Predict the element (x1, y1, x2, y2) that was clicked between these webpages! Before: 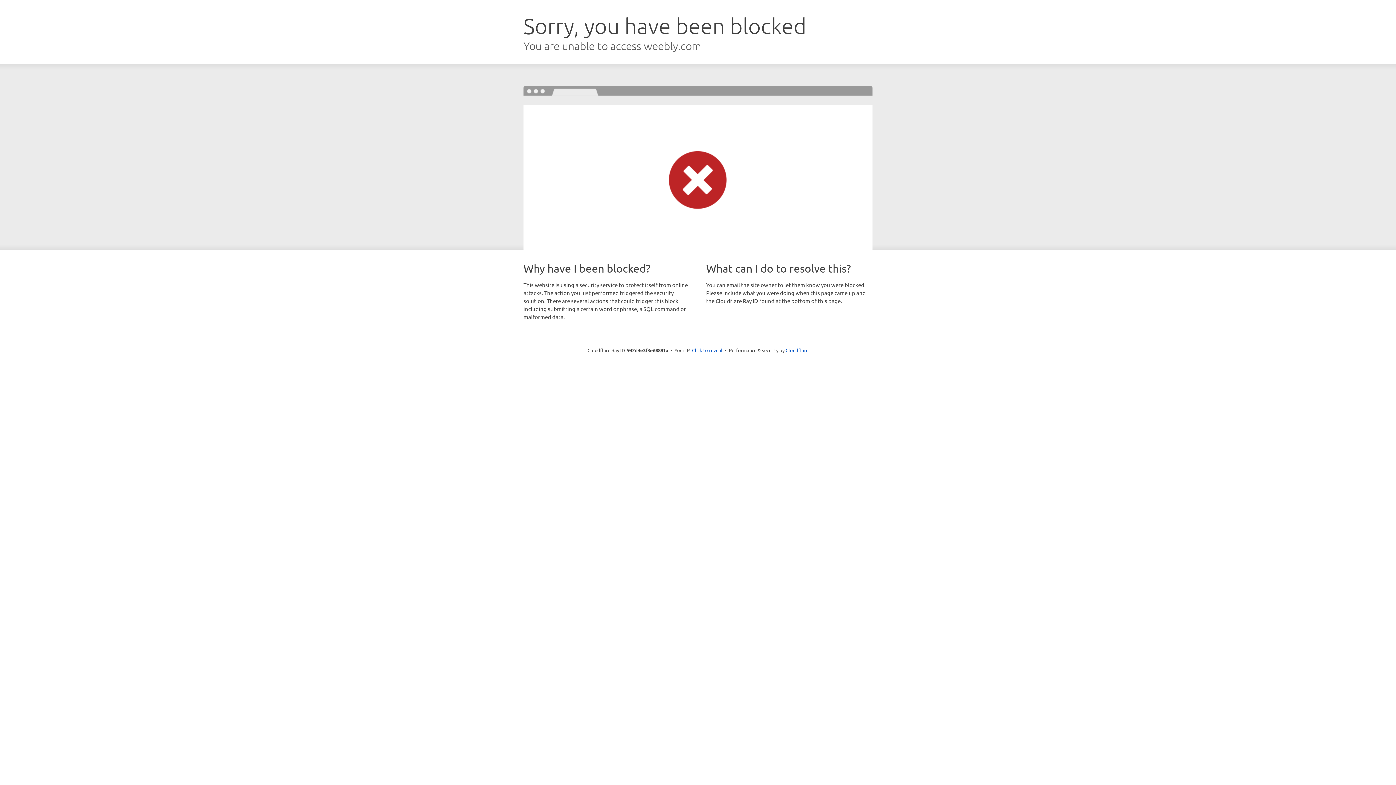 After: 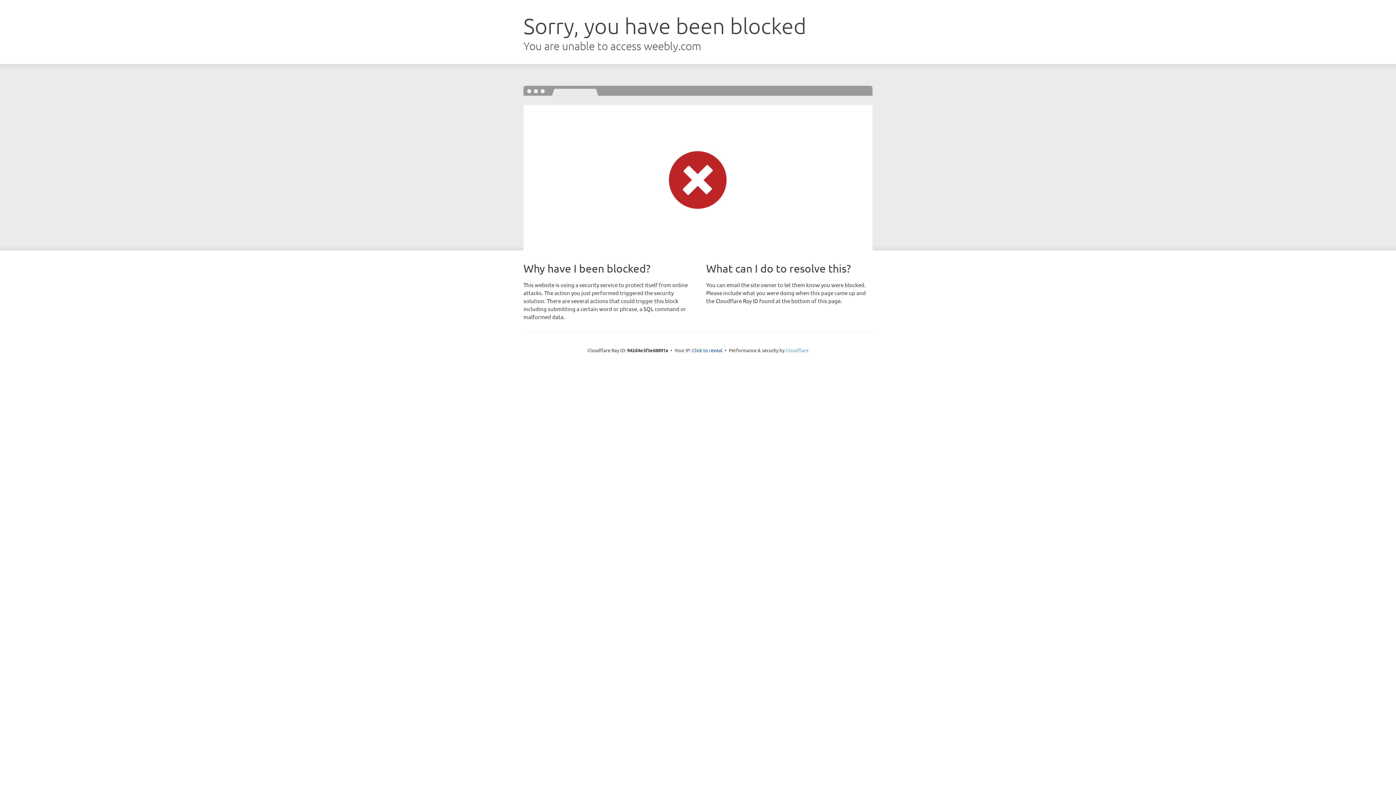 Action: bbox: (785, 347, 808, 353) label: Cloudflare